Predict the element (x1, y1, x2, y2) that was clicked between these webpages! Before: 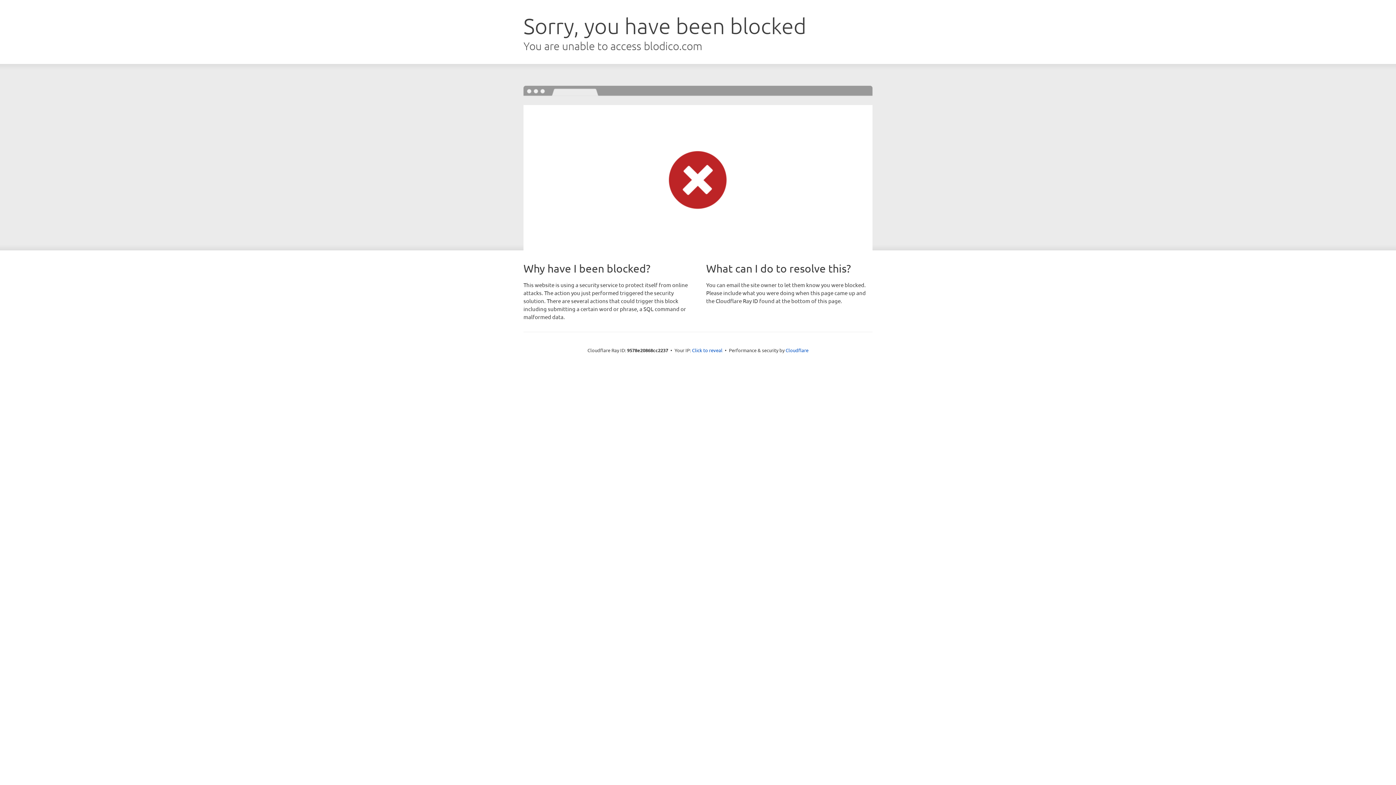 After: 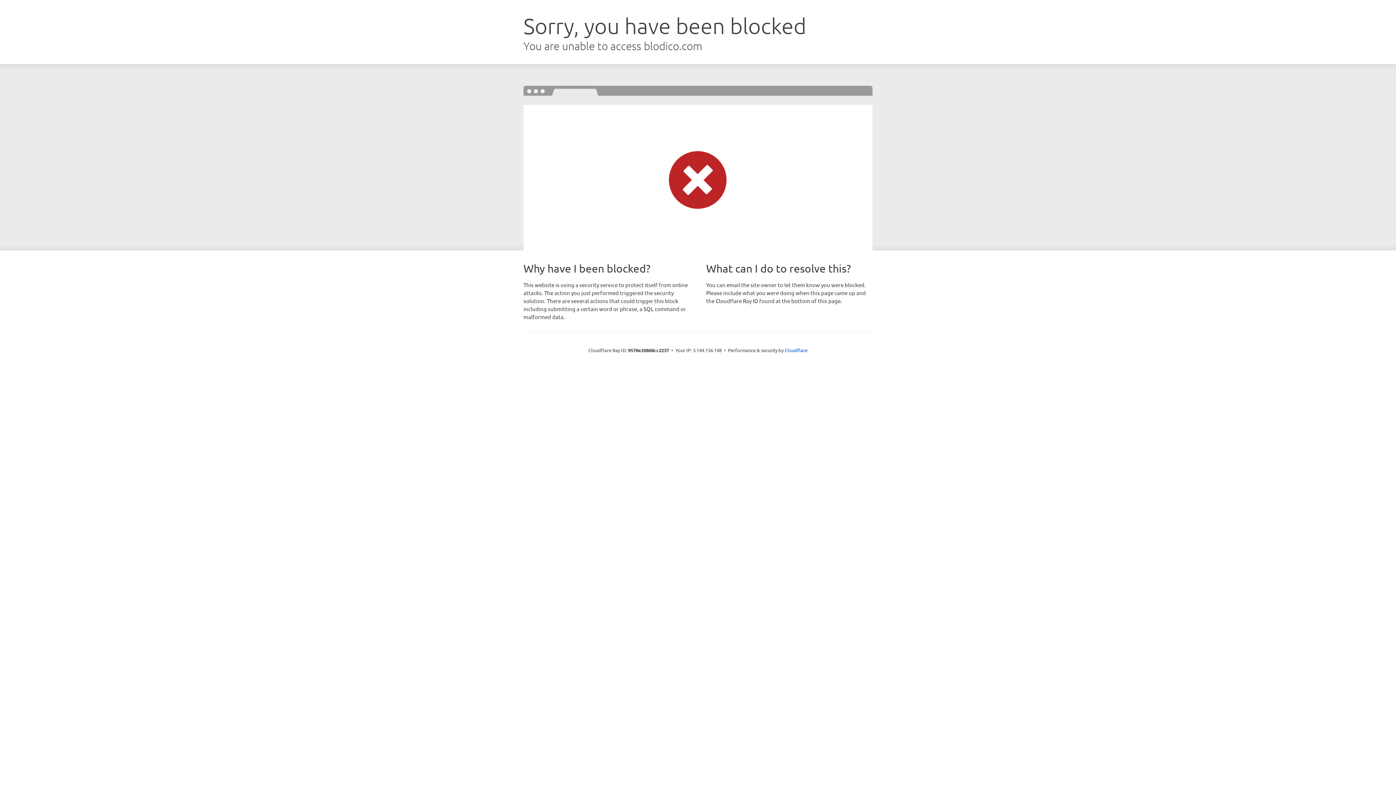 Action: label: Click to reveal bbox: (692, 346, 722, 353)